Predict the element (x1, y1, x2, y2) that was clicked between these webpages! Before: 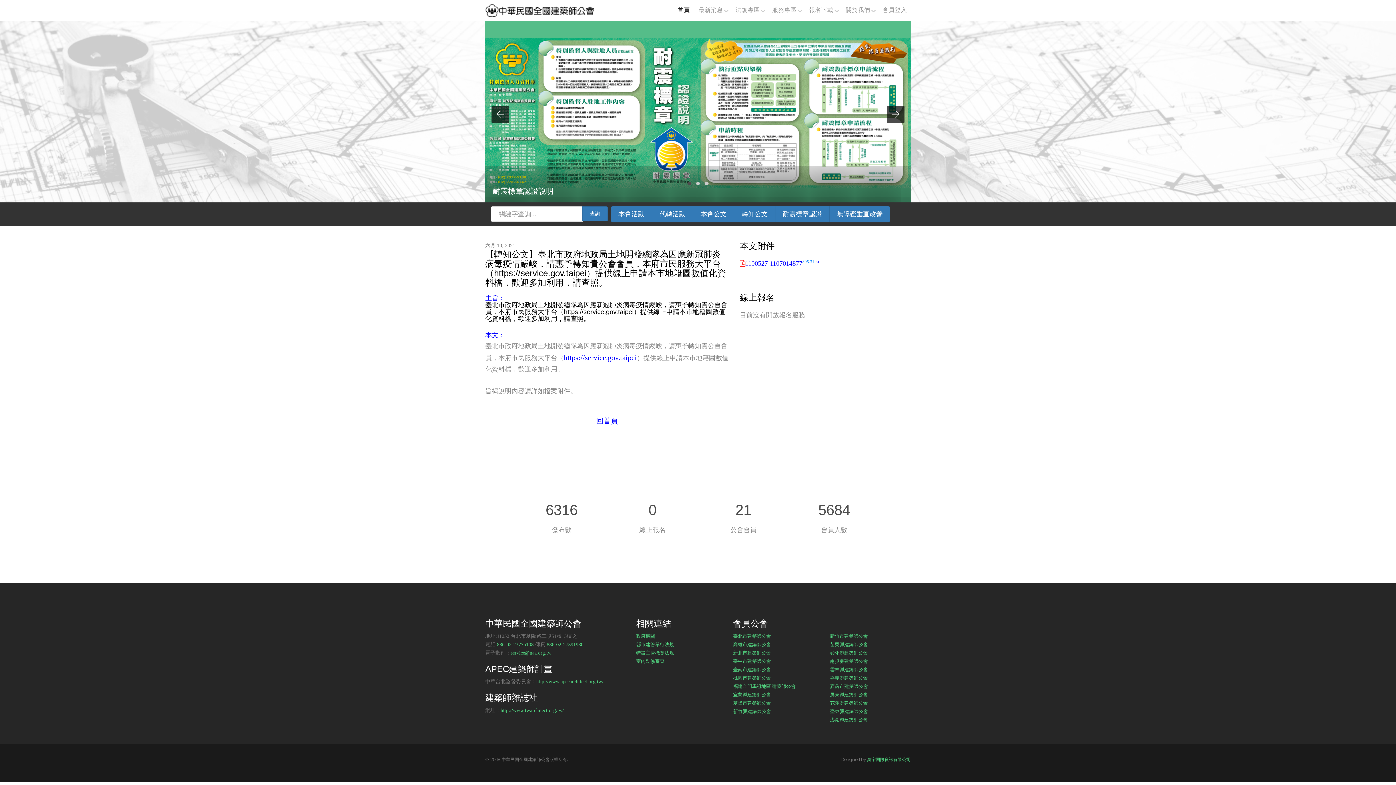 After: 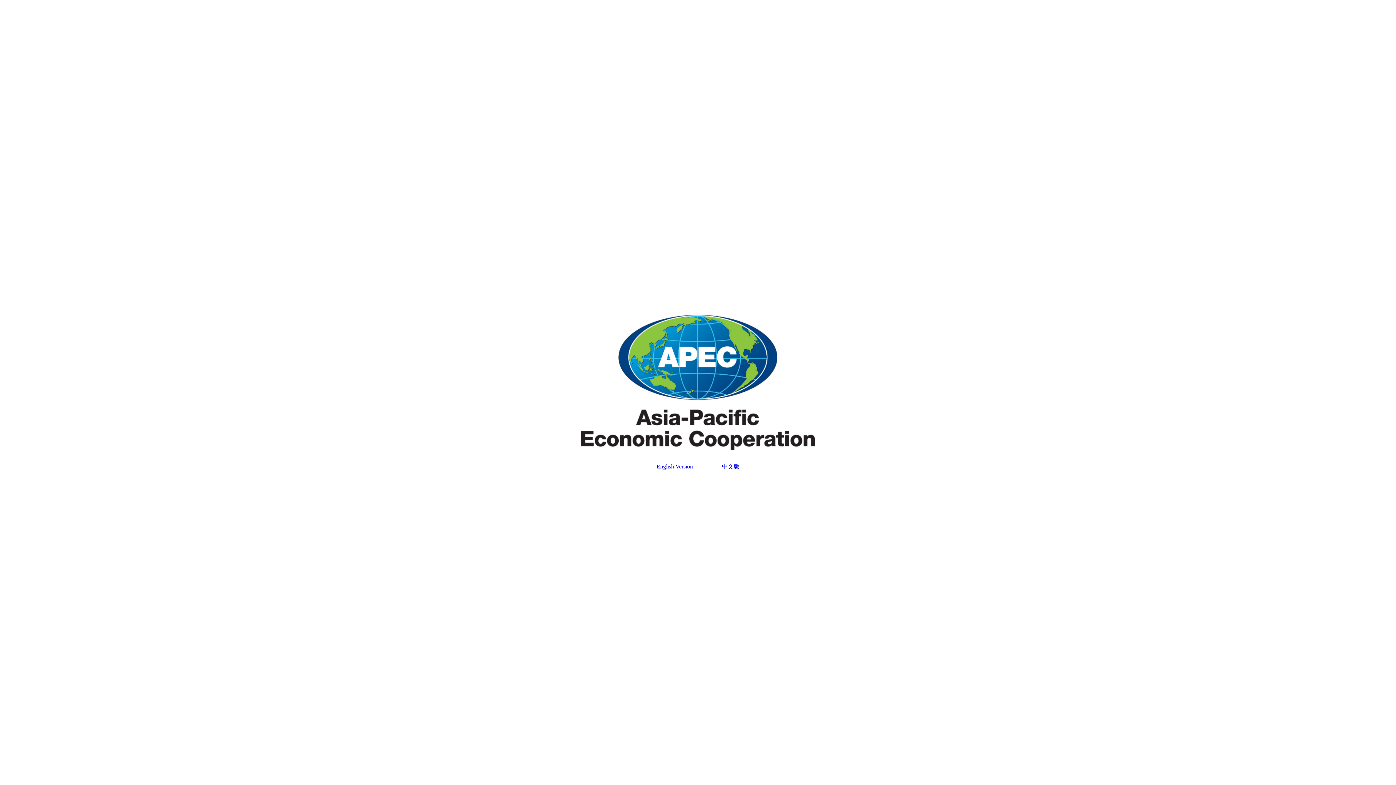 Action: label: http://www.apecarchitect.org.tw/ bbox: (536, 679, 603, 684)